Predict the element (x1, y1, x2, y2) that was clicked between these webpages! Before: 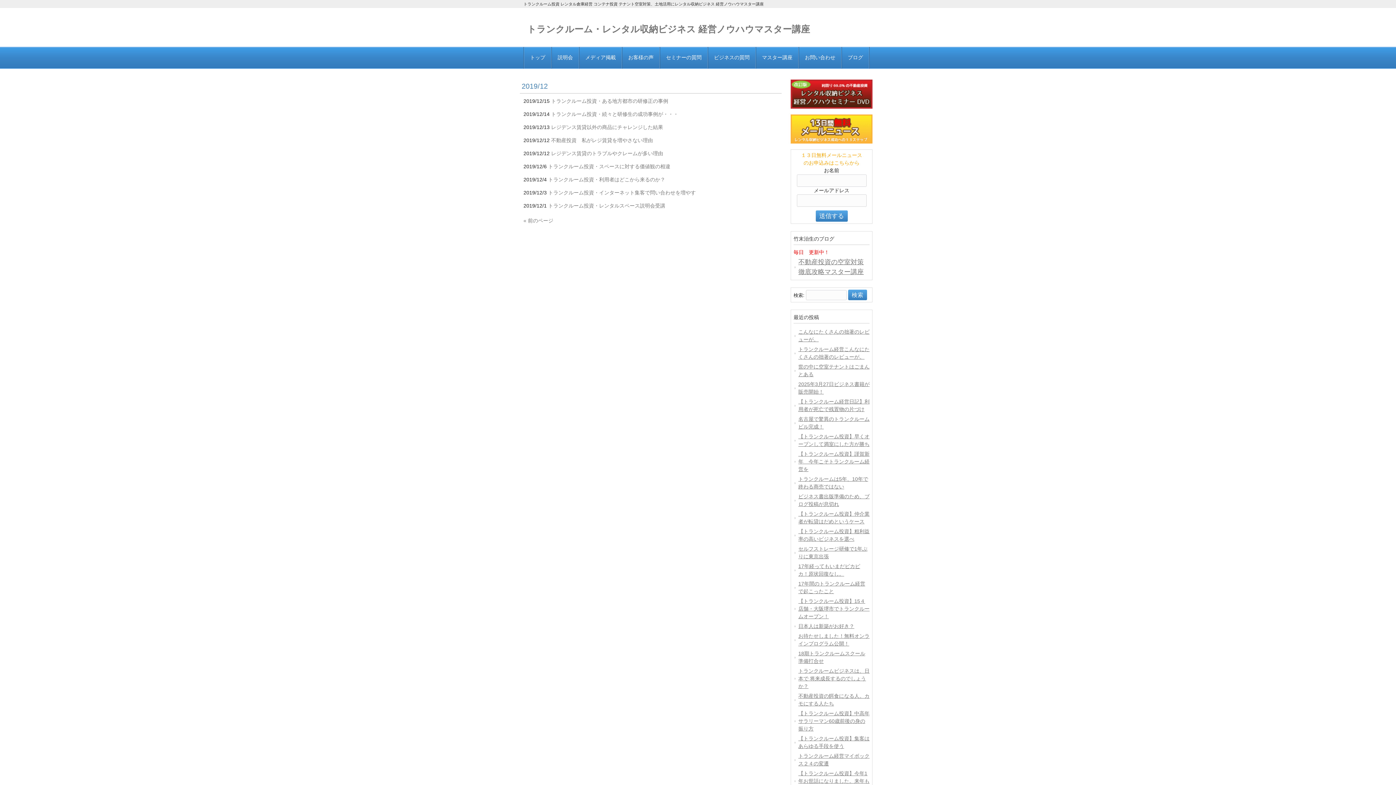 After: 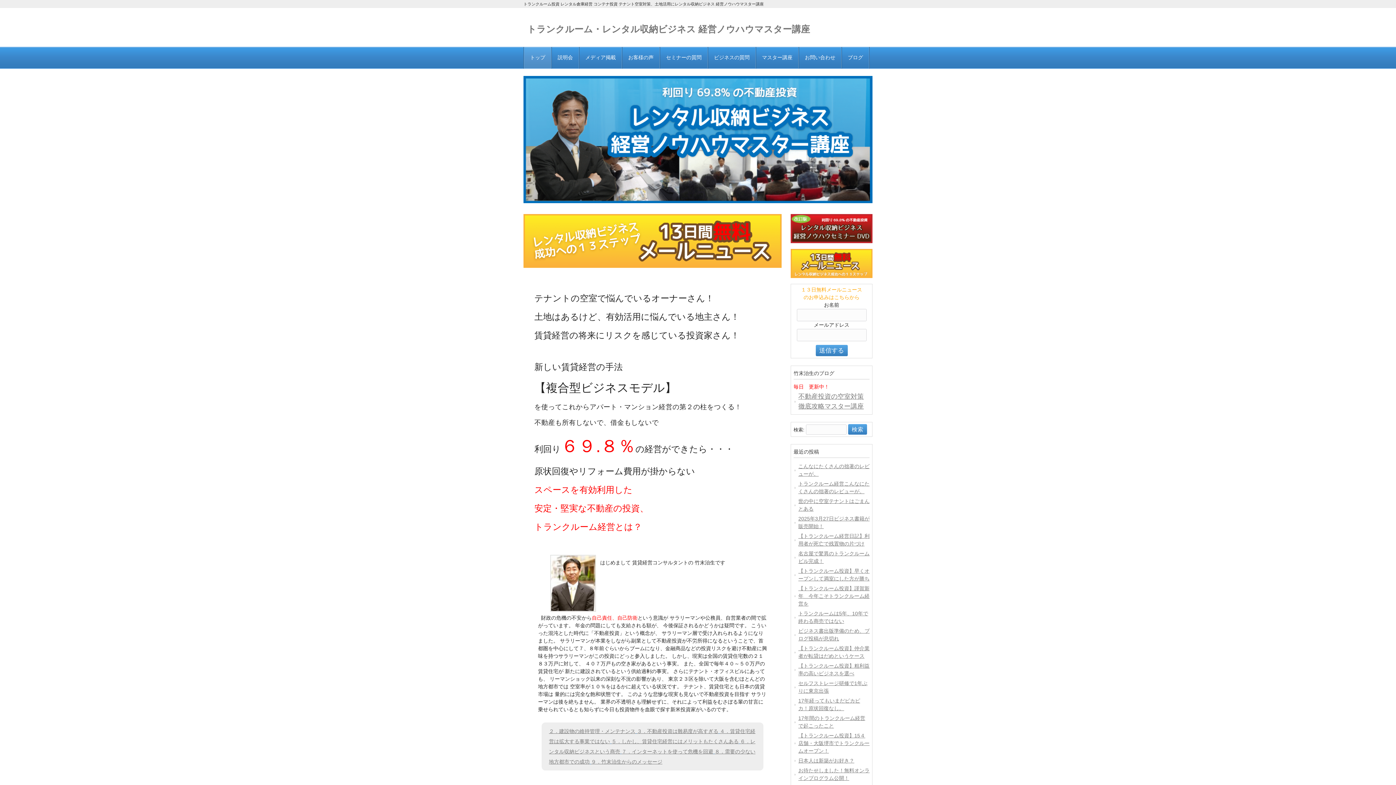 Action: bbox: (524, 46, 551, 68) label: トップ